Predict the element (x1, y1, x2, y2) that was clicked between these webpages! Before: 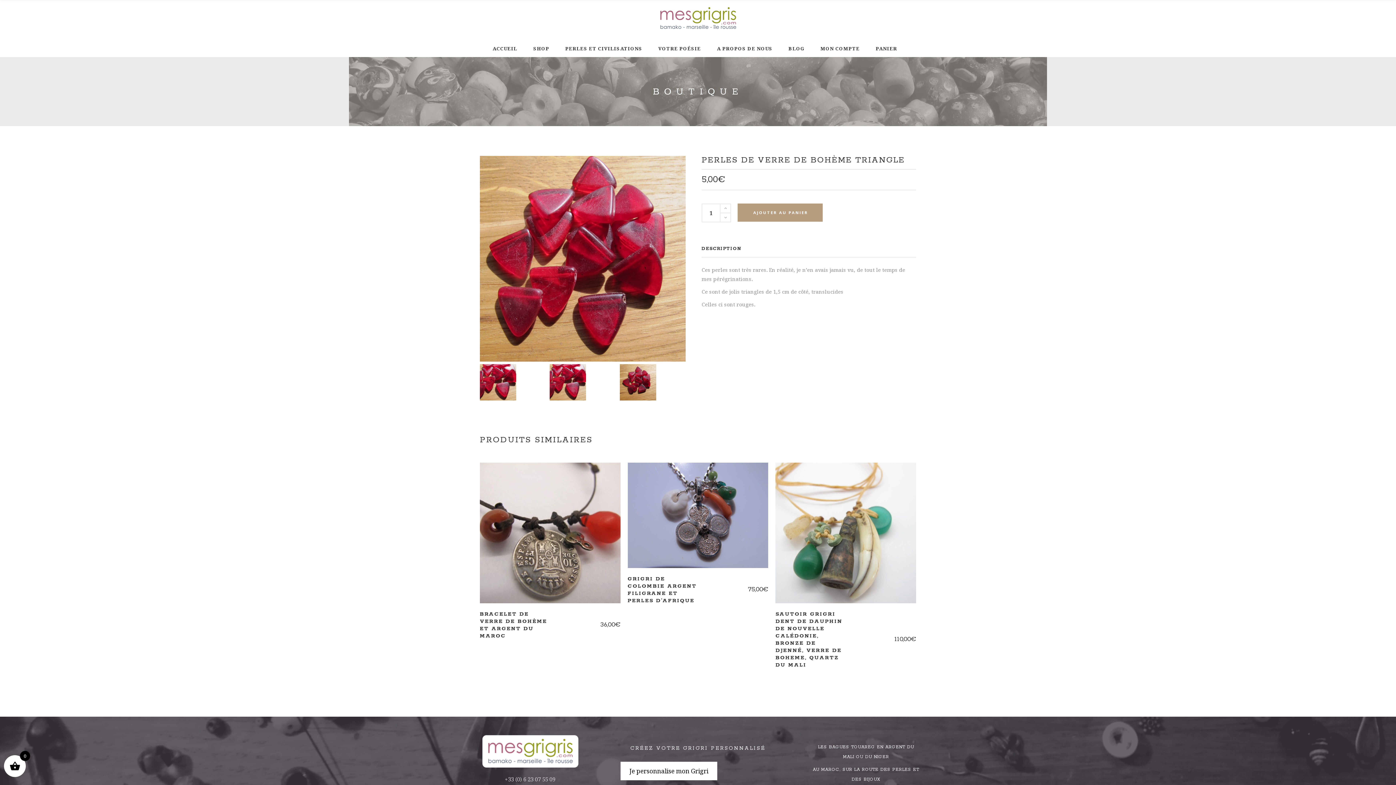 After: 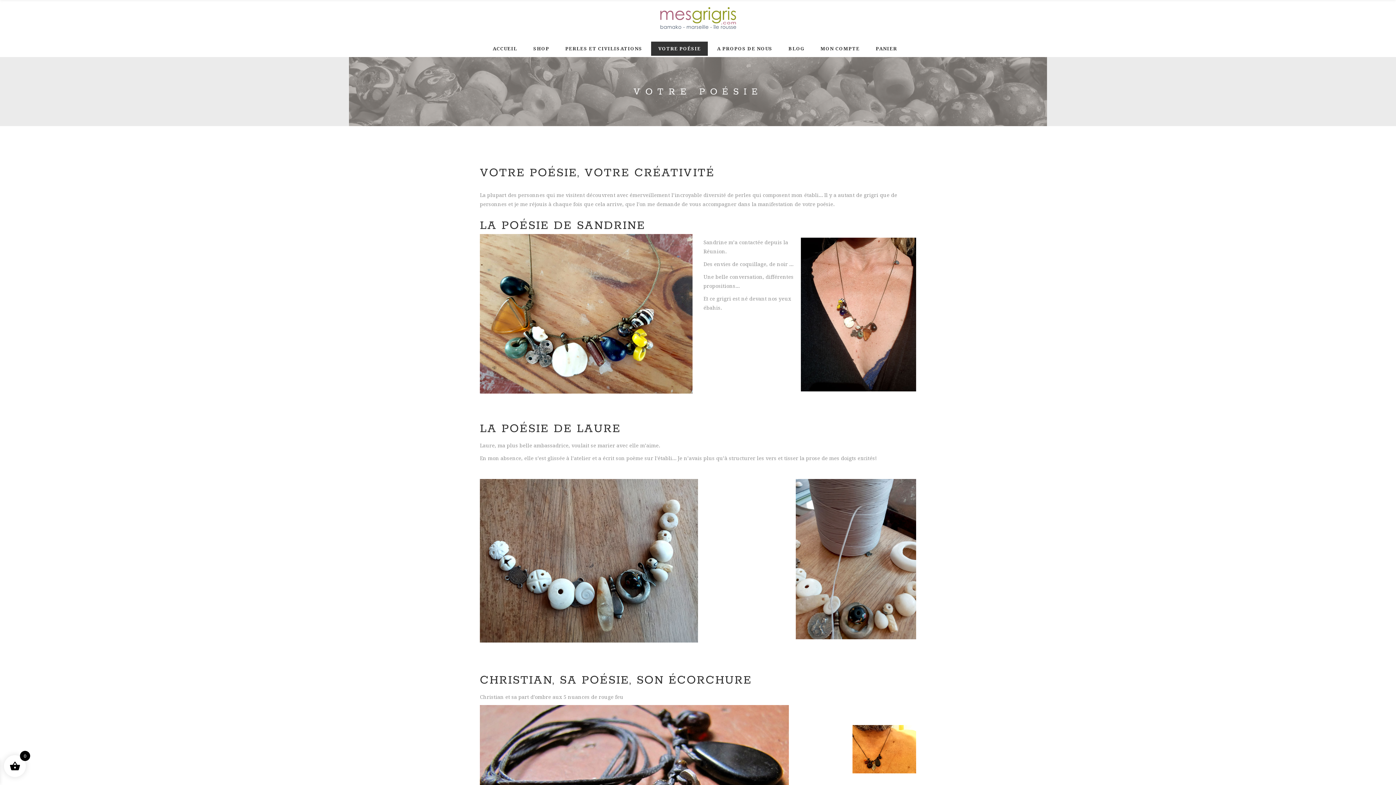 Action: bbox: (651, 48, 708, 62) label: VOTRE POÉSIE